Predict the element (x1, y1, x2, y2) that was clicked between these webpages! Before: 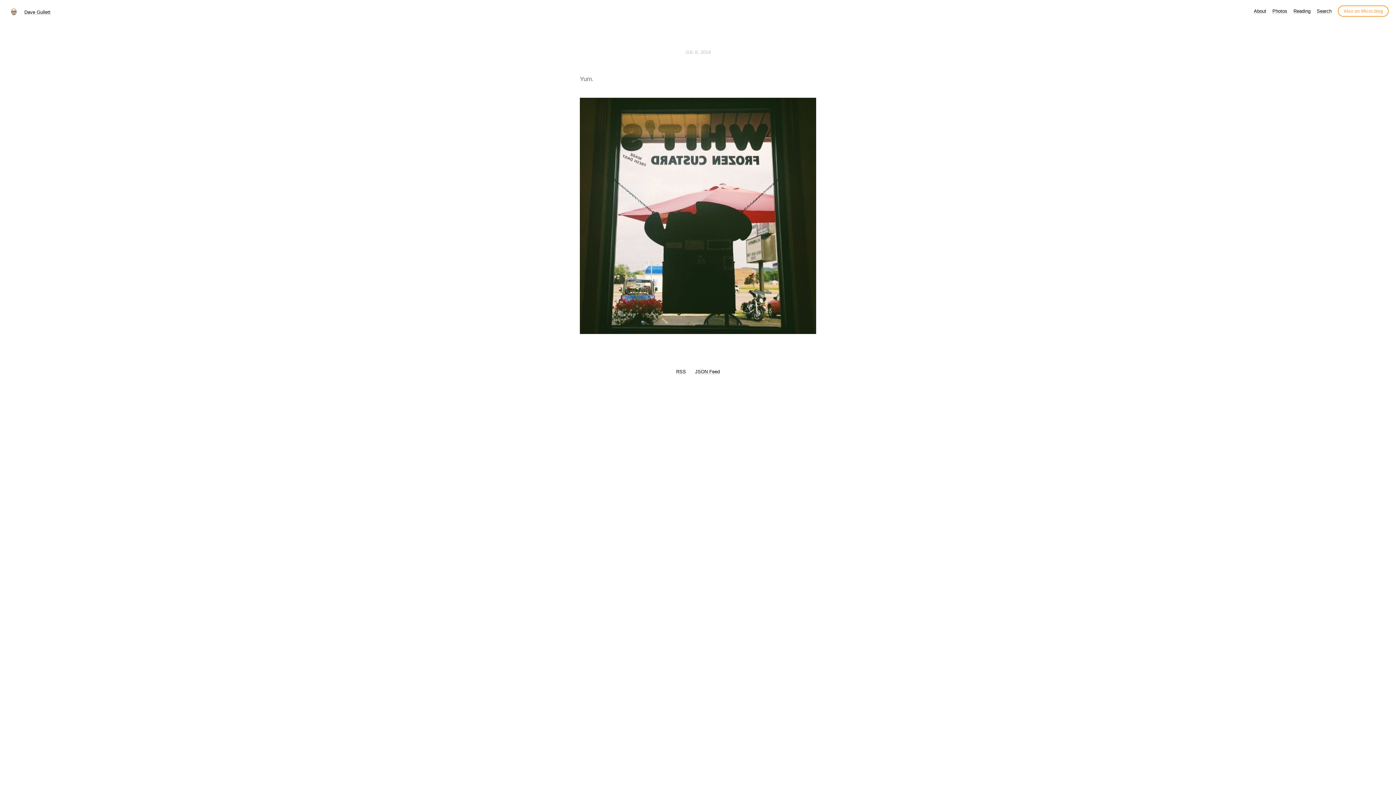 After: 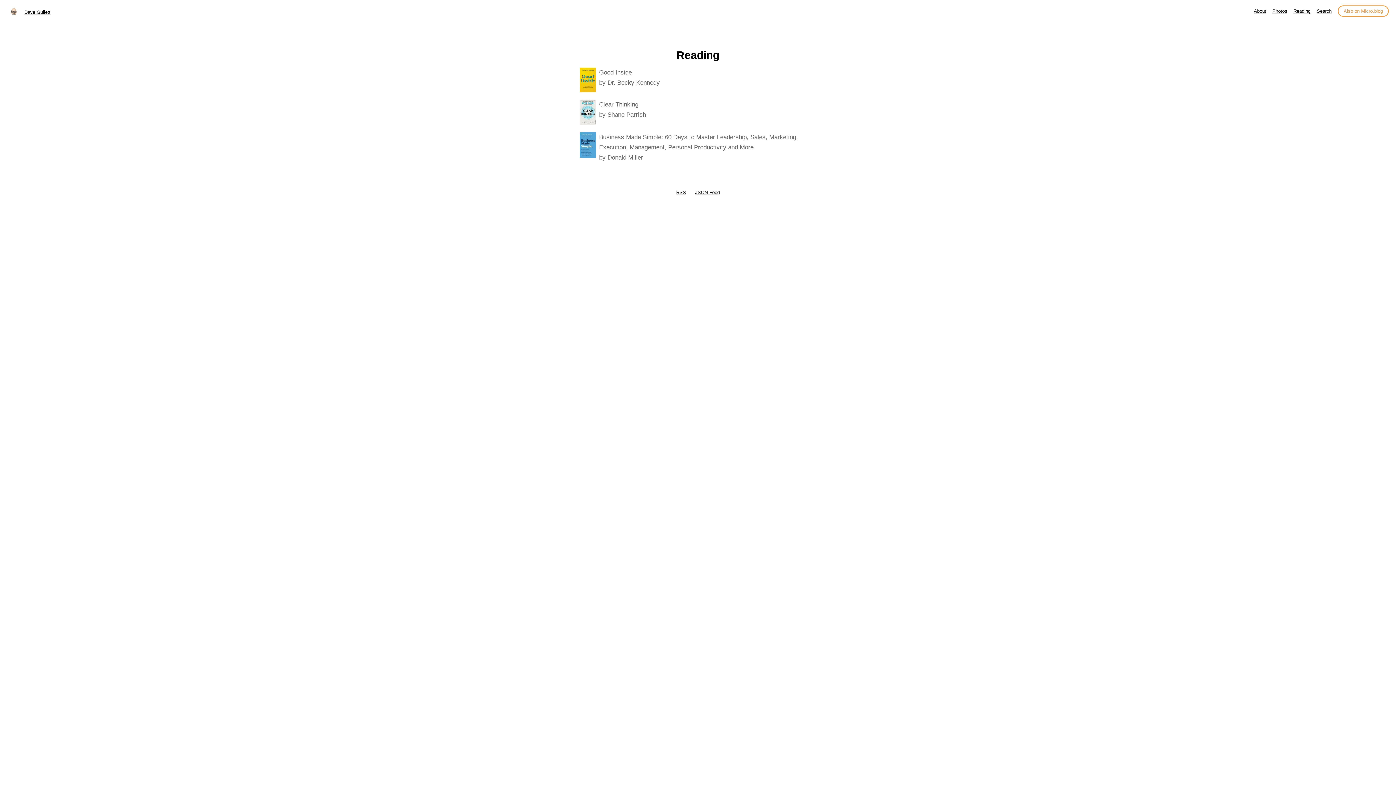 Action: label: Reading bbox: (1293, 8, 1310, 13)